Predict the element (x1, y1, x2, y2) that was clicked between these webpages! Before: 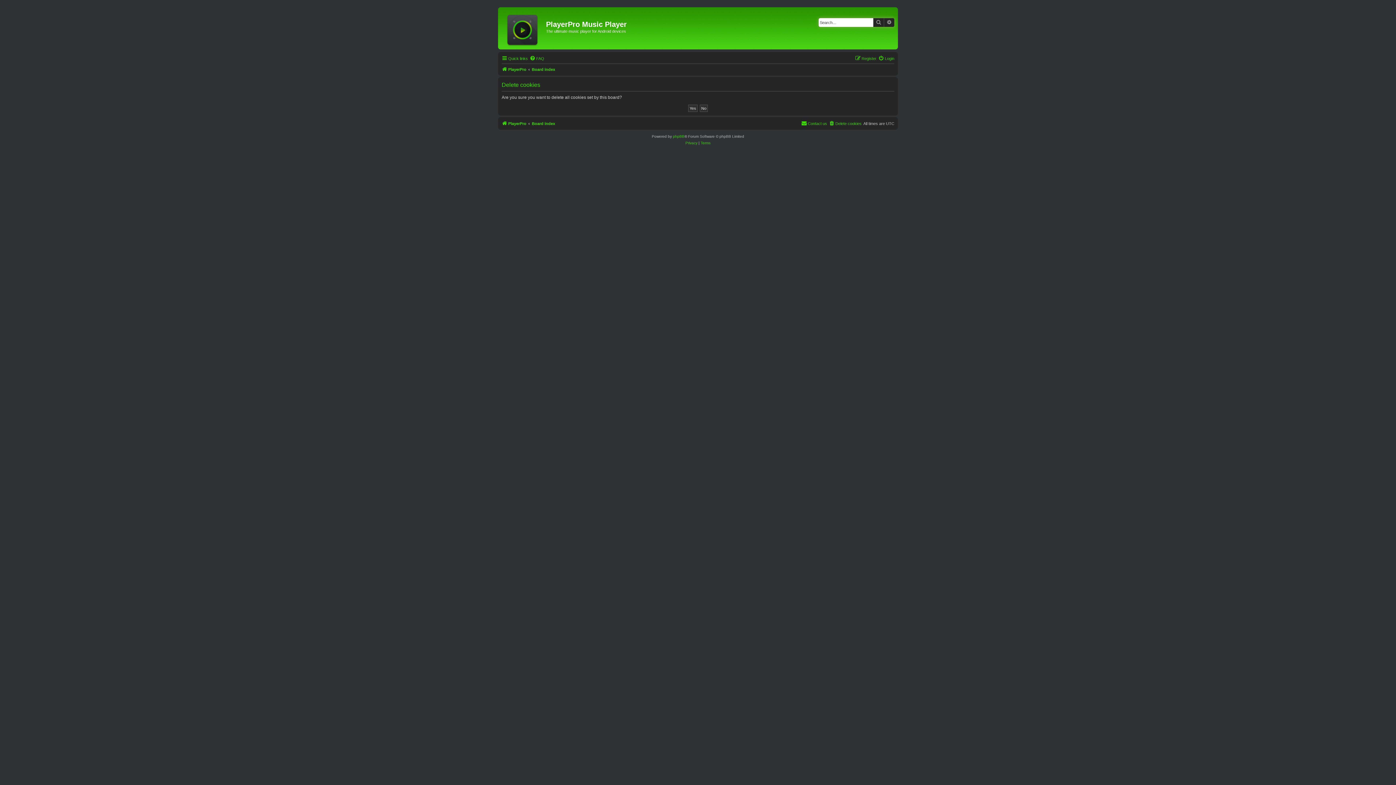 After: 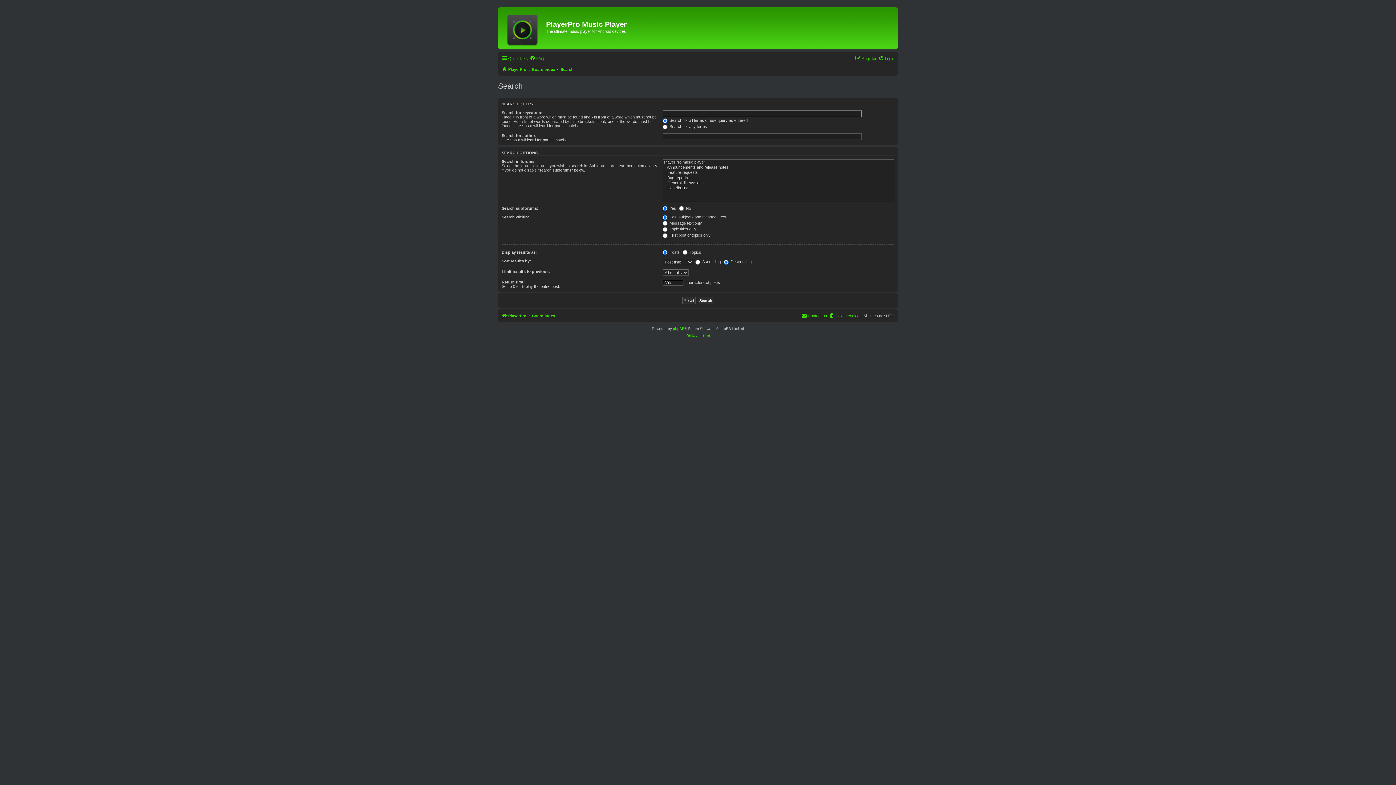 Action: bbox: (873, 18, 884, 26) label: Search